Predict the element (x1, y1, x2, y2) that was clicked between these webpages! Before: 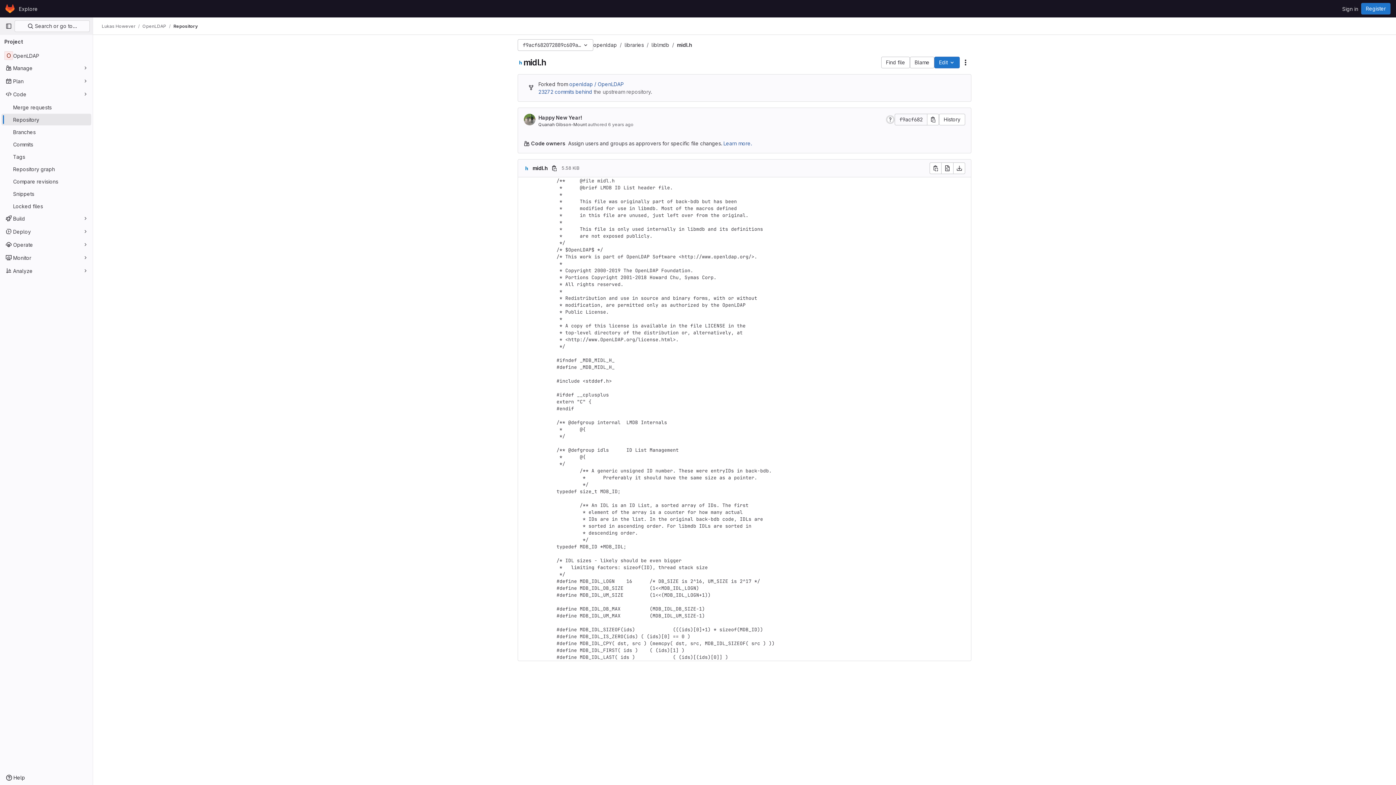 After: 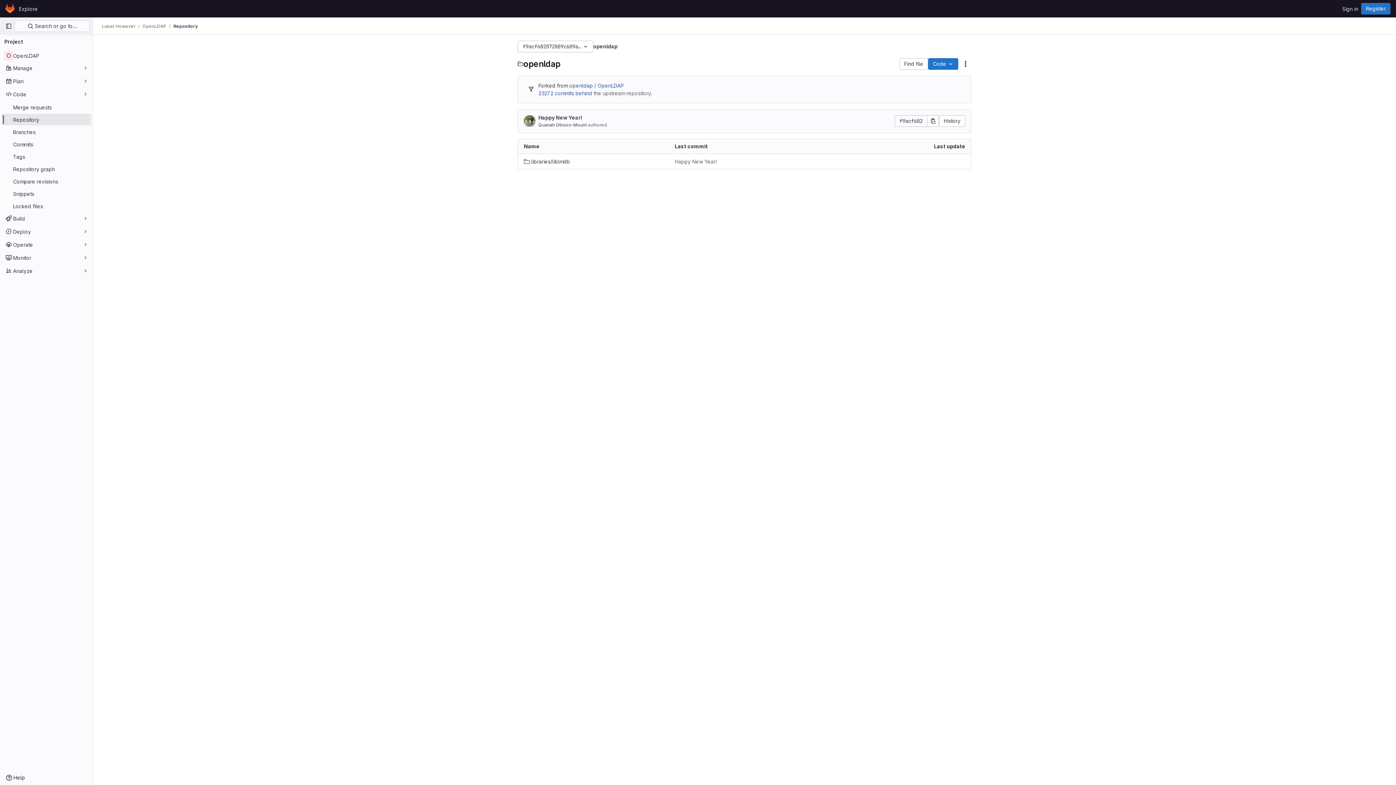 Action: bbox: (1, 113, 91, 125) label: Repository